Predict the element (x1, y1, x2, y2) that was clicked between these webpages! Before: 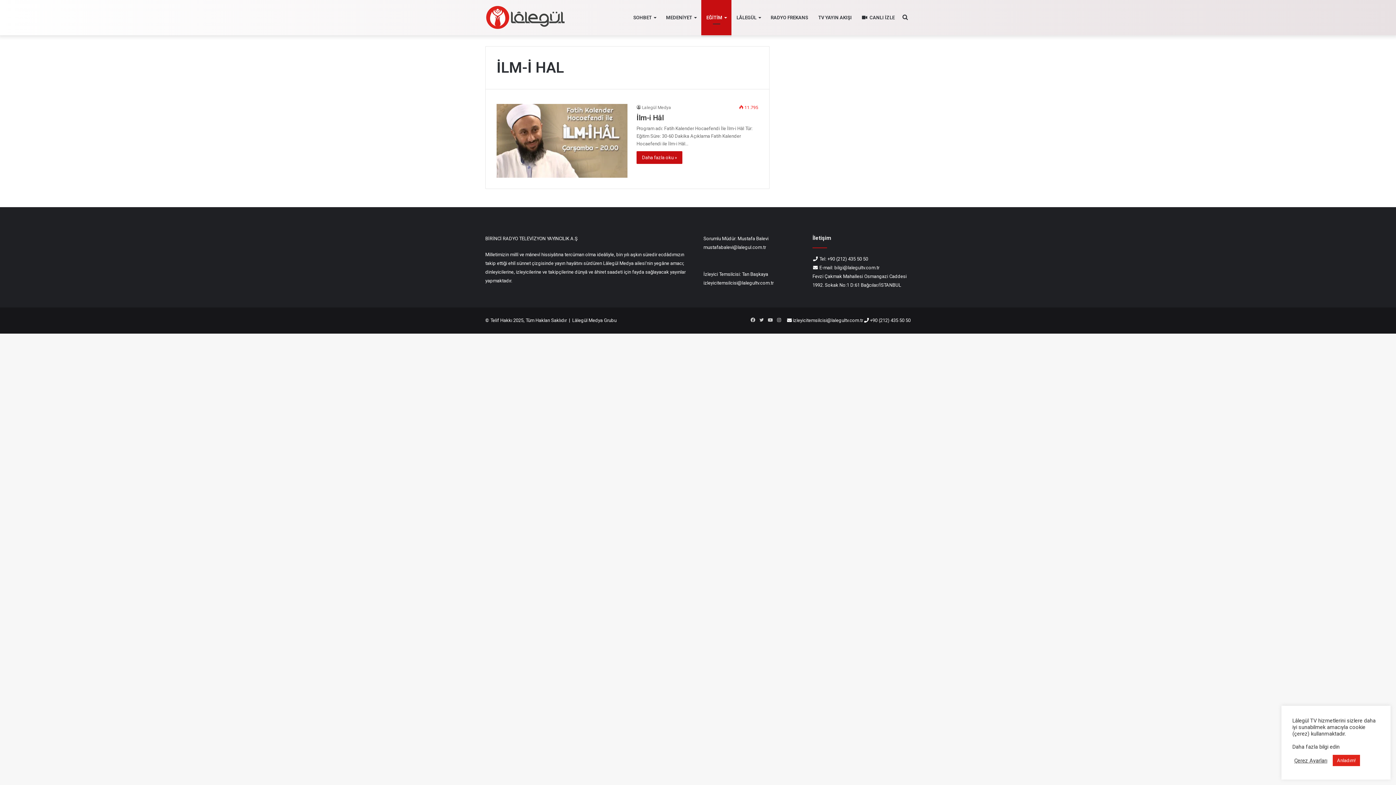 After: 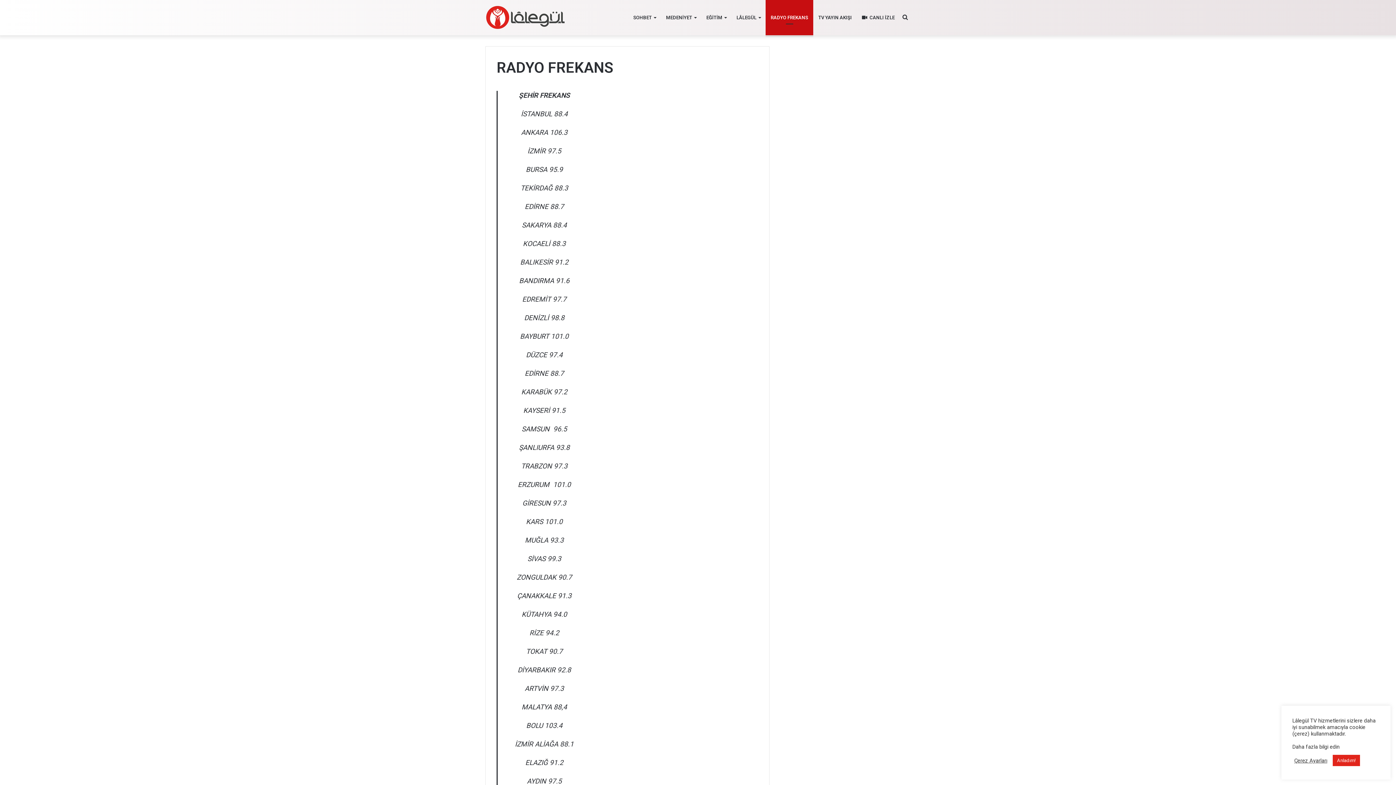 Action: bbox: (765, 0, 813, 35) label: RADYO FREKANS